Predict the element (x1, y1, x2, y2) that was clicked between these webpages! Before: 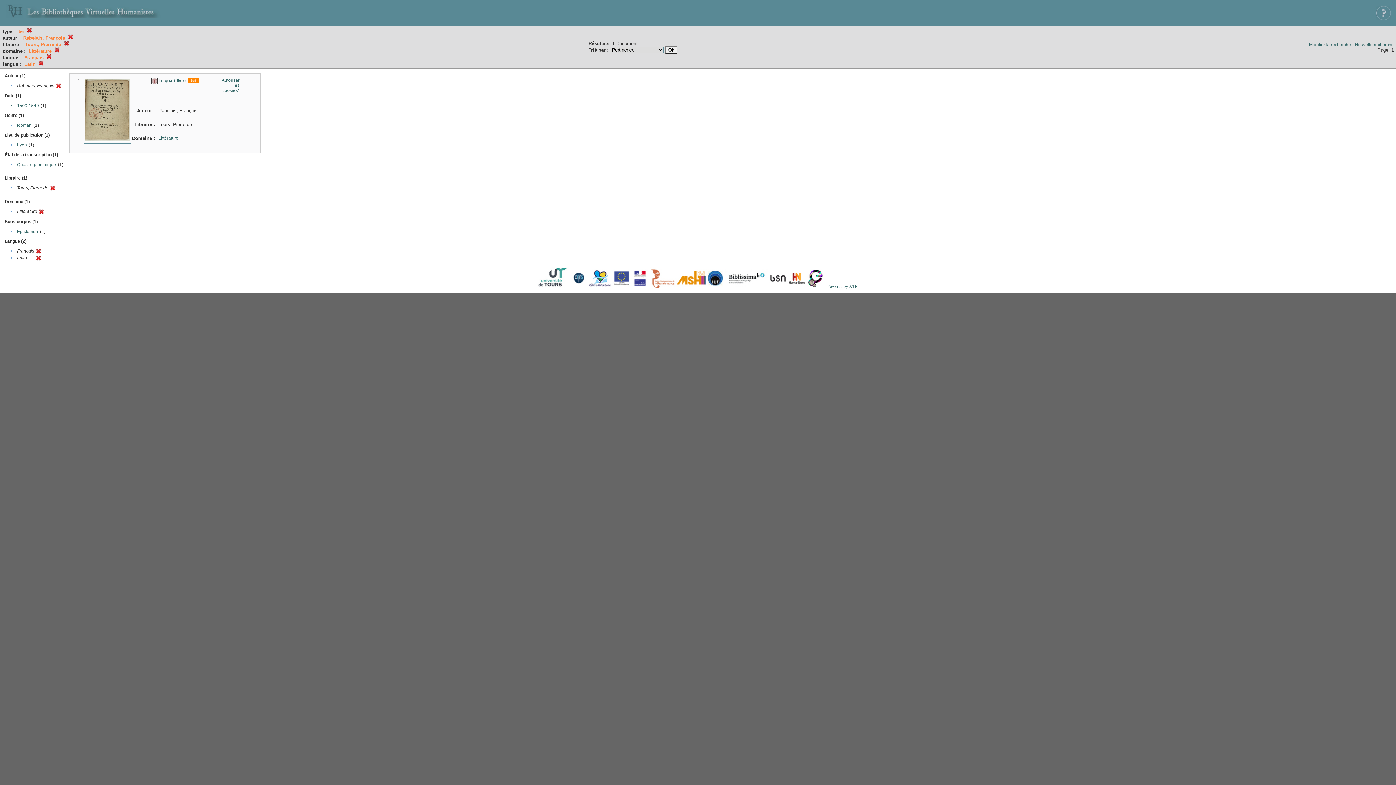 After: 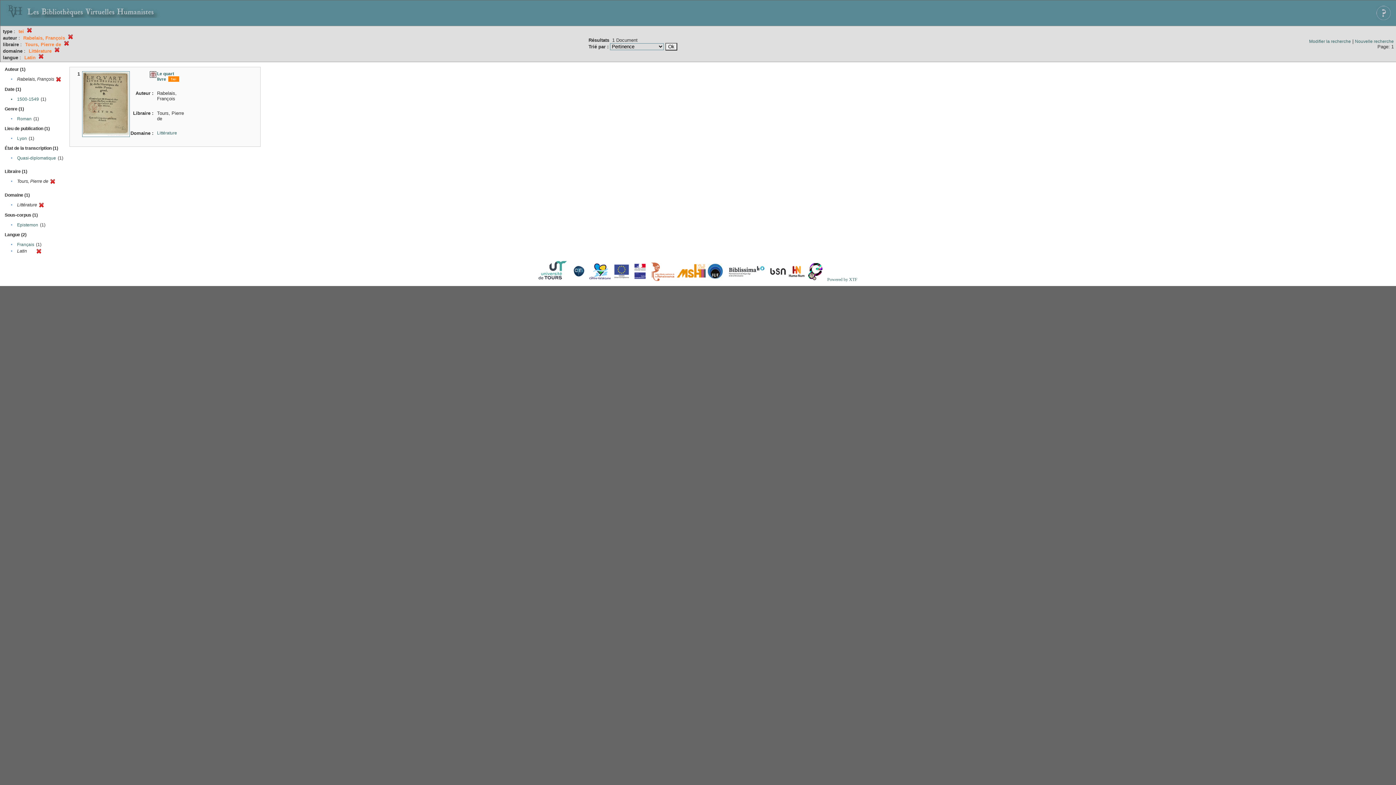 Action: bbox: (46, 55, 51, 60)